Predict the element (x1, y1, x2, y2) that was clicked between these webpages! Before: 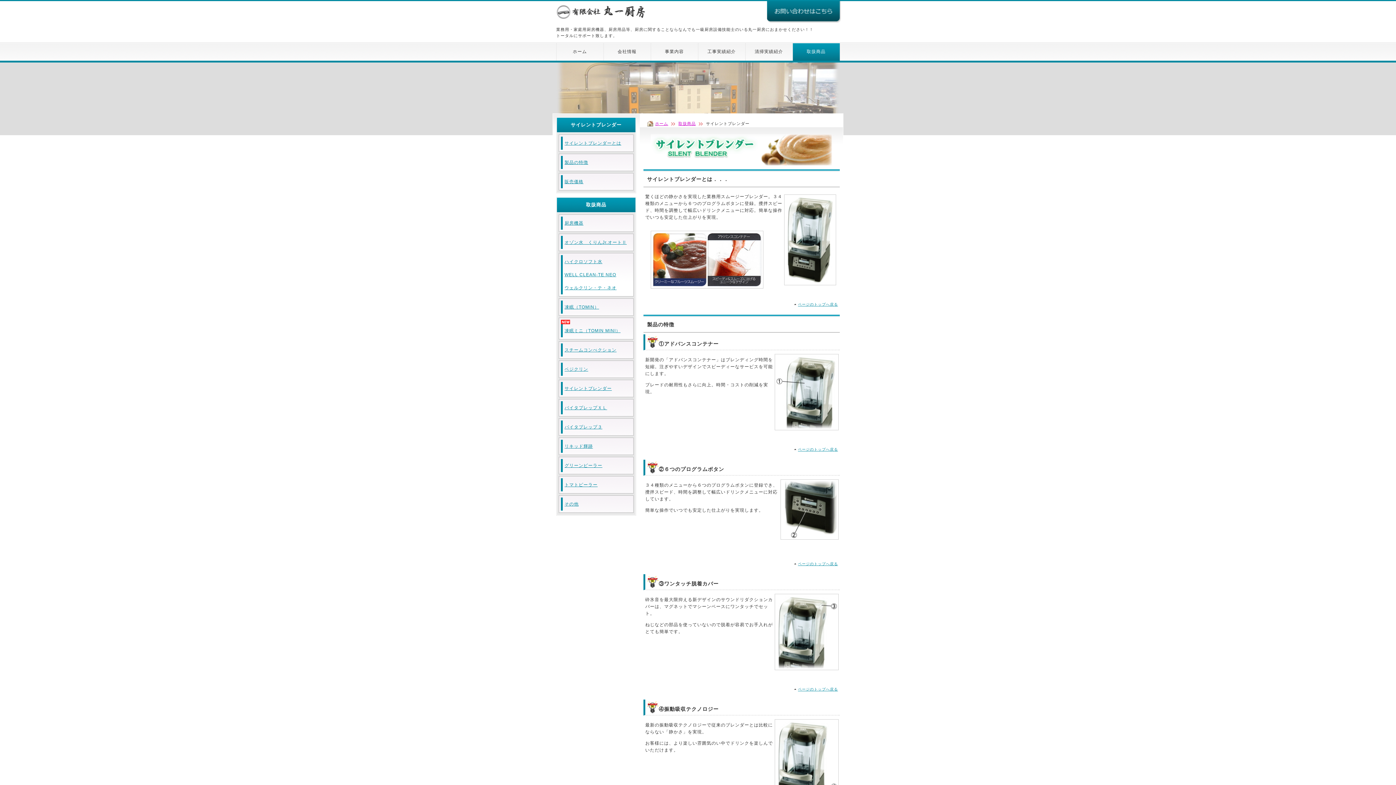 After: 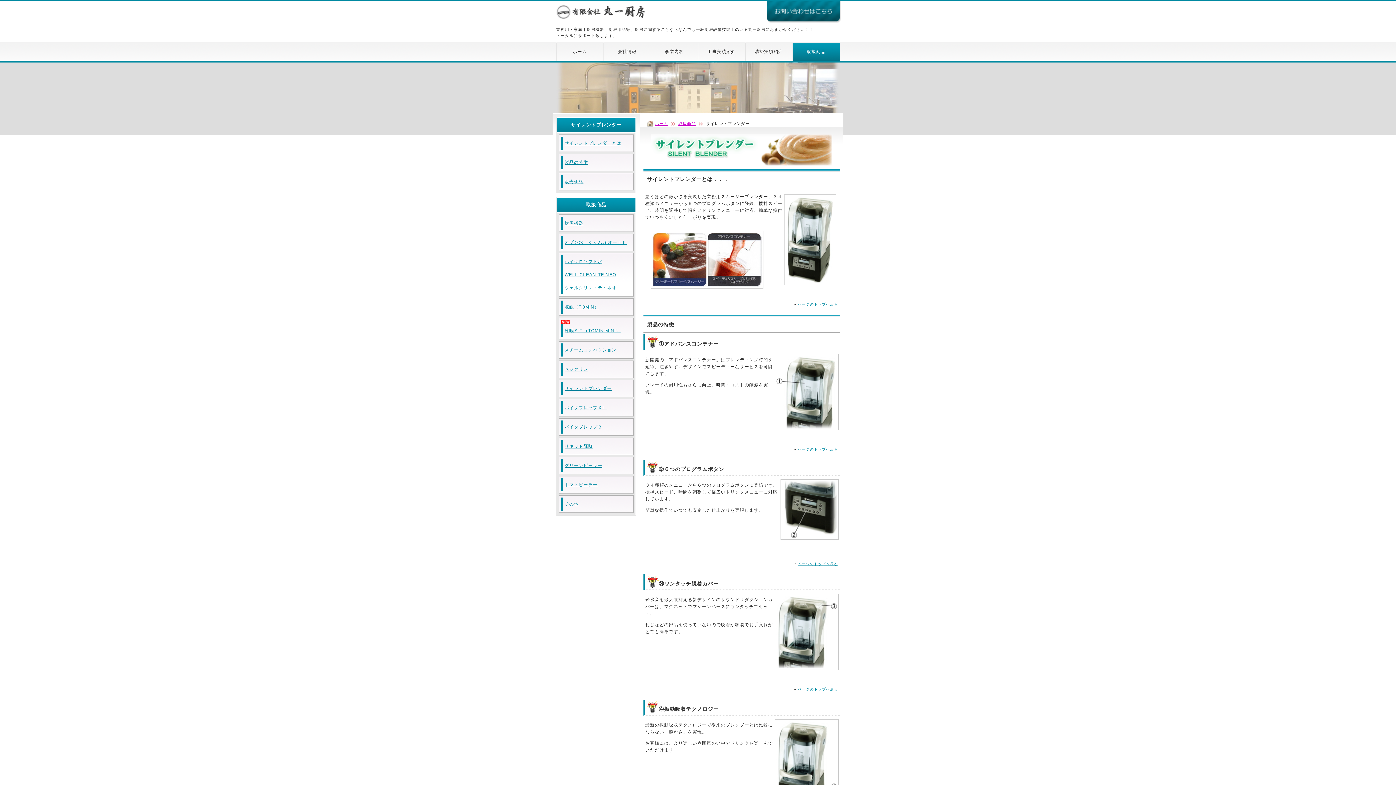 Action: bbox: (792, 300, 840, 308) label: ページのトップへ戻る